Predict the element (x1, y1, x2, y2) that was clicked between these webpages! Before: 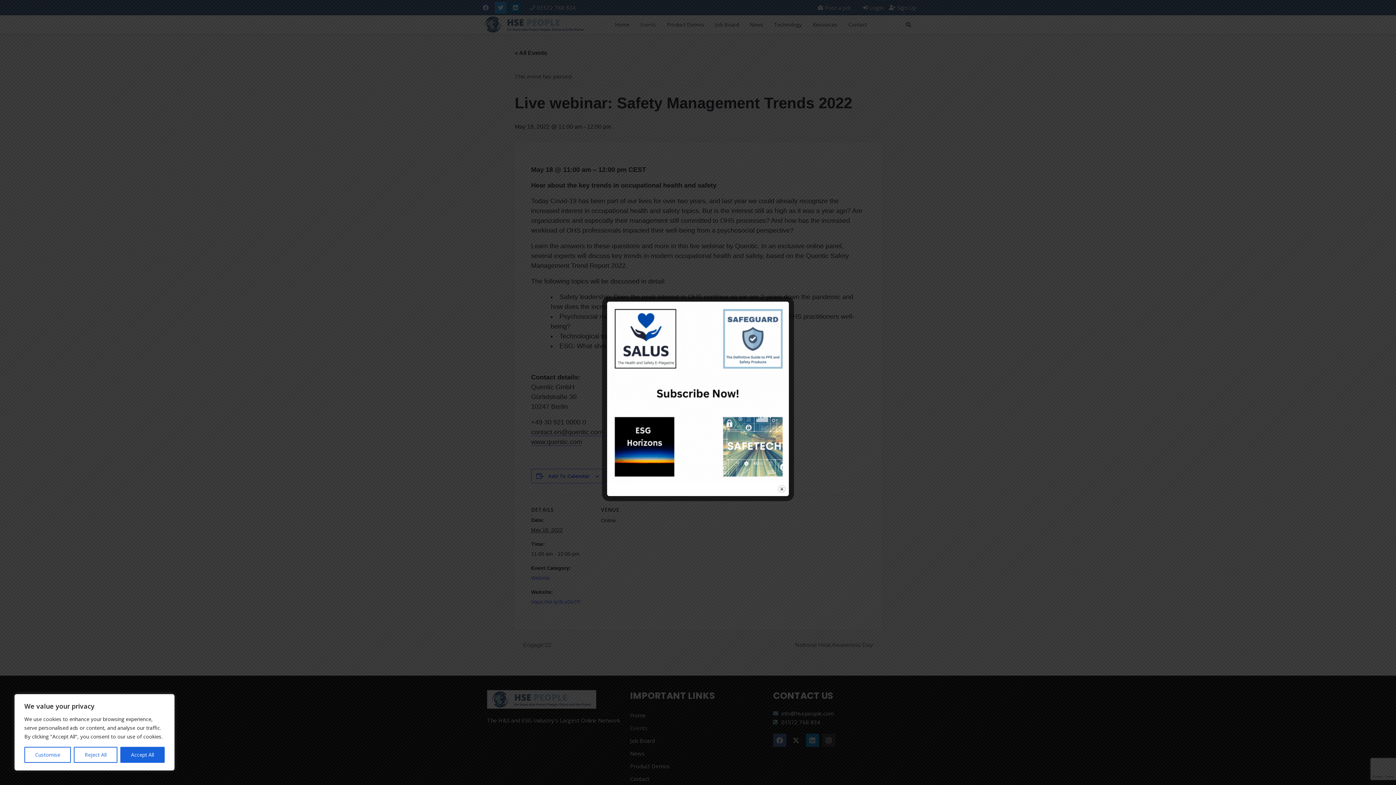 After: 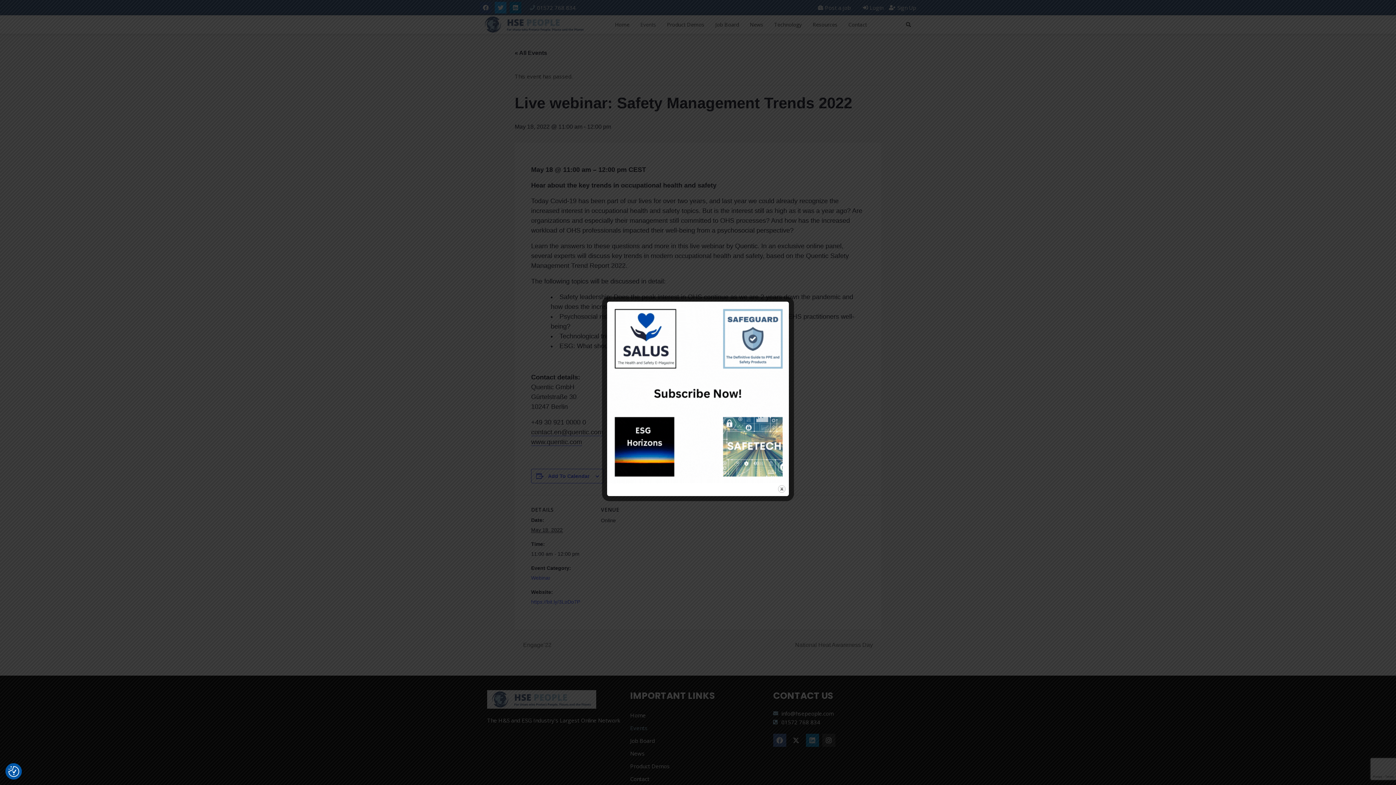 Action: bbox: (73, 747, 117, 763) label: Reject All